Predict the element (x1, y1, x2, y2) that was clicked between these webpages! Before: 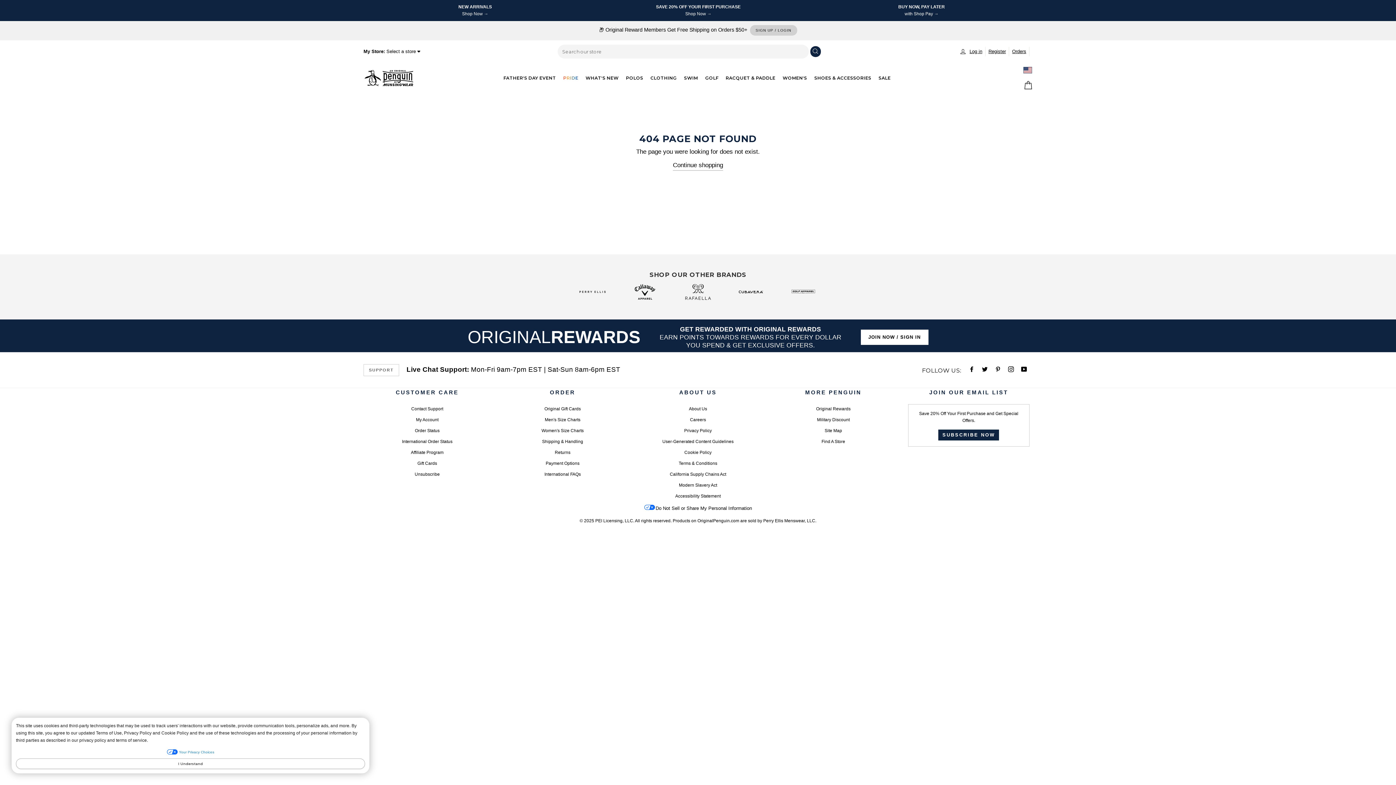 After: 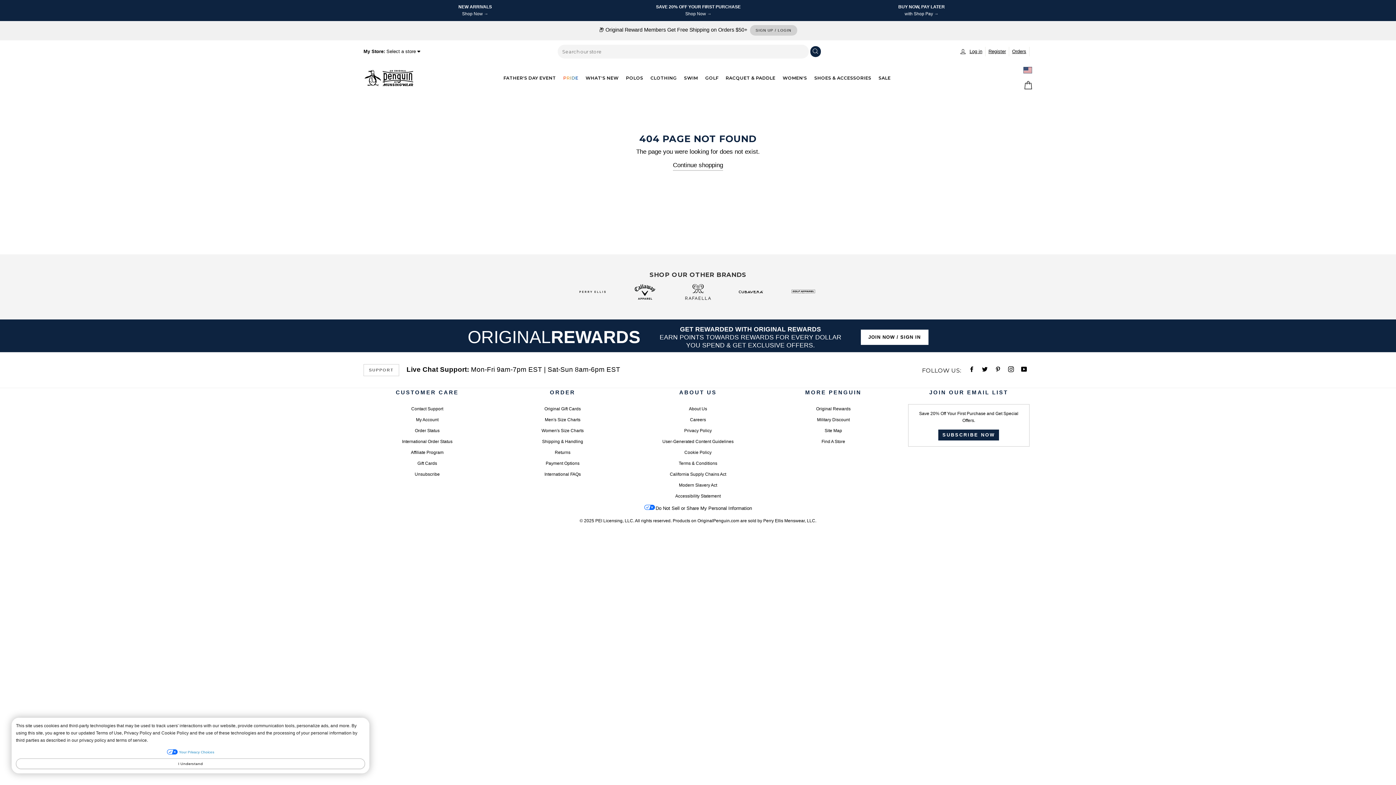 Action: bbox: (632, 284, 658, 302)